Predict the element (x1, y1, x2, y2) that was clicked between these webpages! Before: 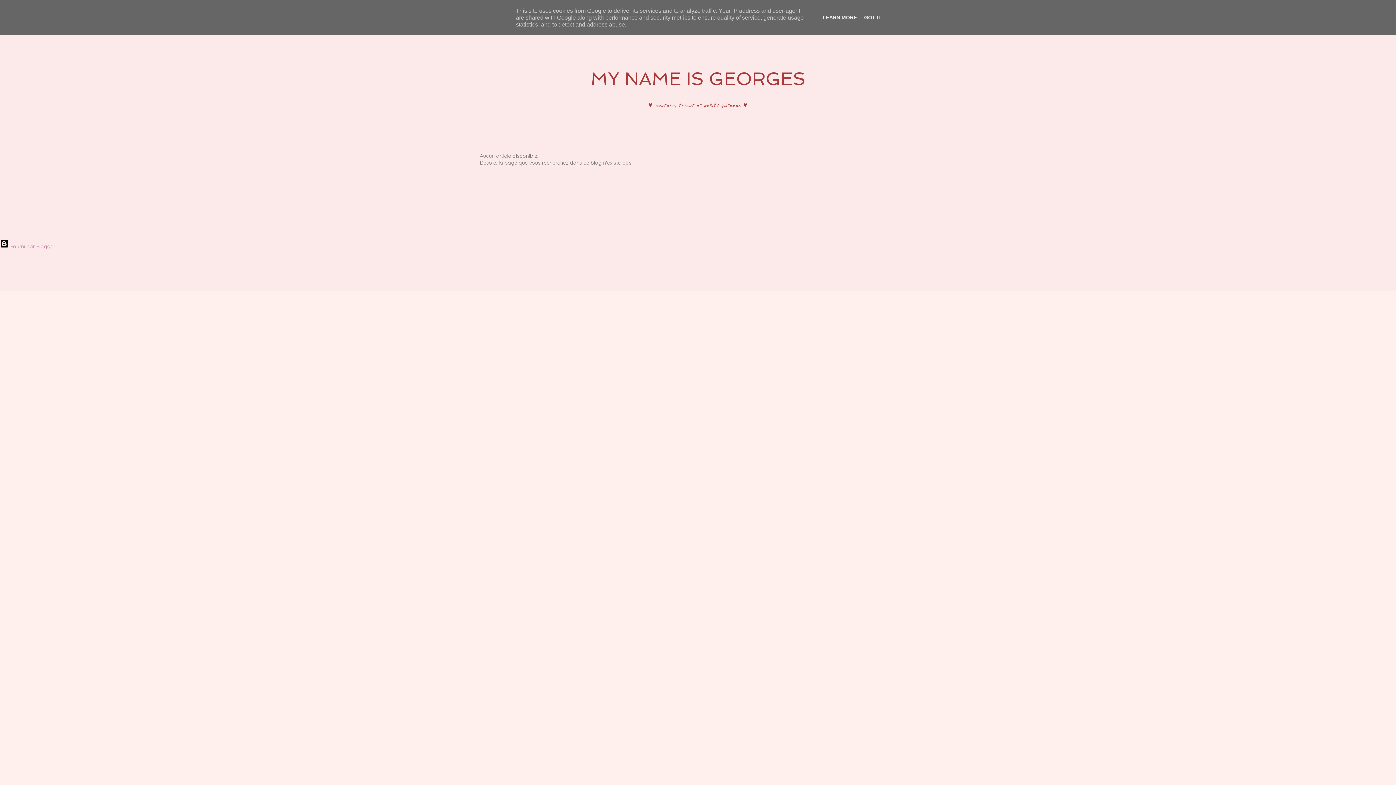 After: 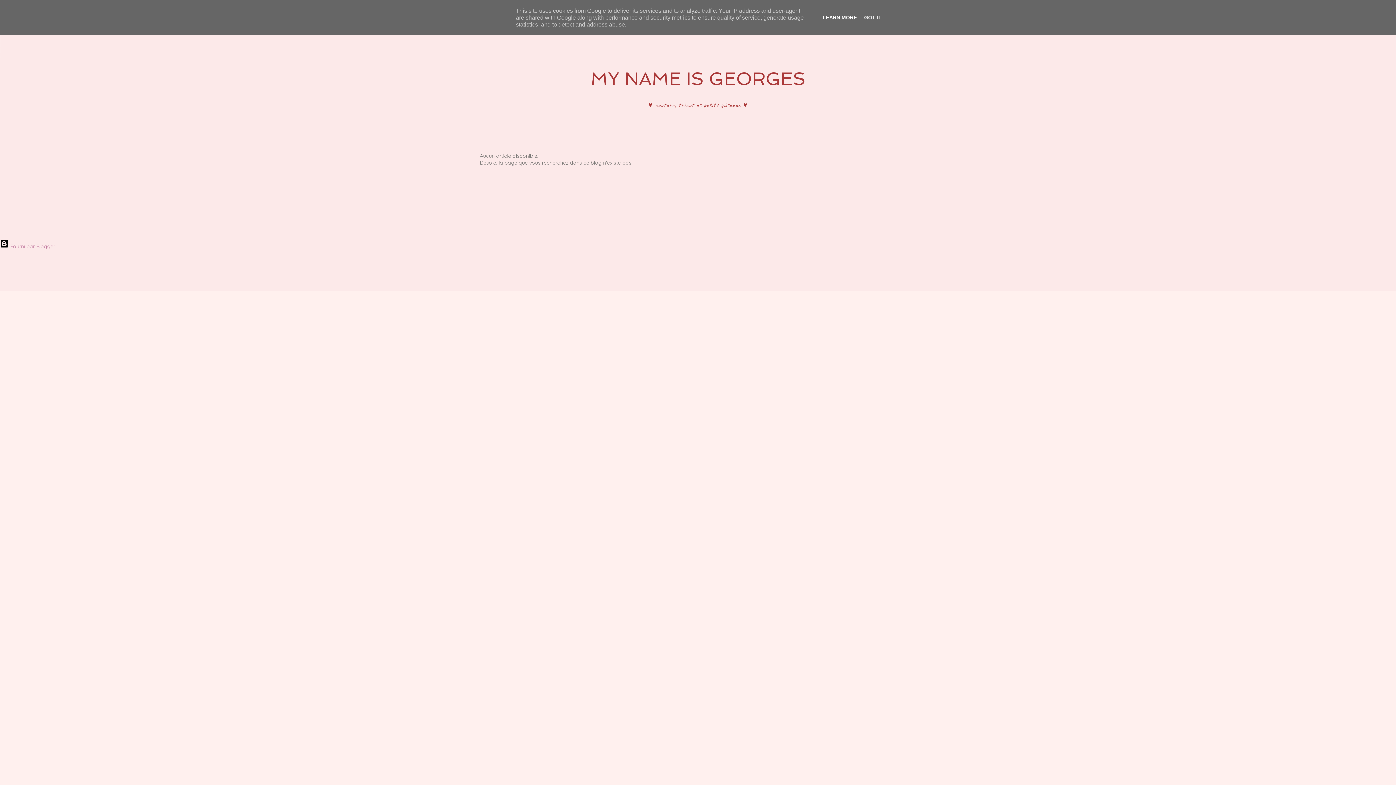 Action: label: LEARN MORE bbox: (820, 14, 859, 20)